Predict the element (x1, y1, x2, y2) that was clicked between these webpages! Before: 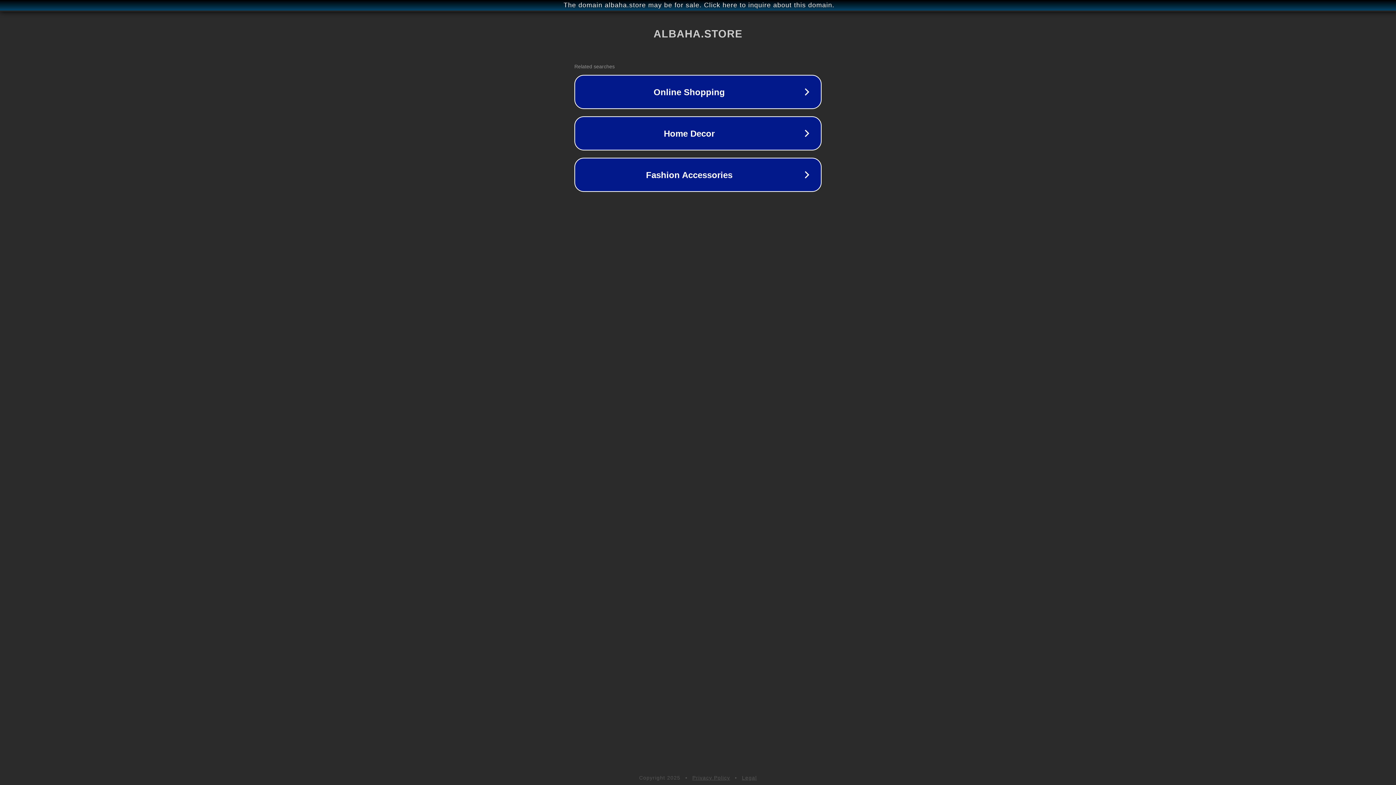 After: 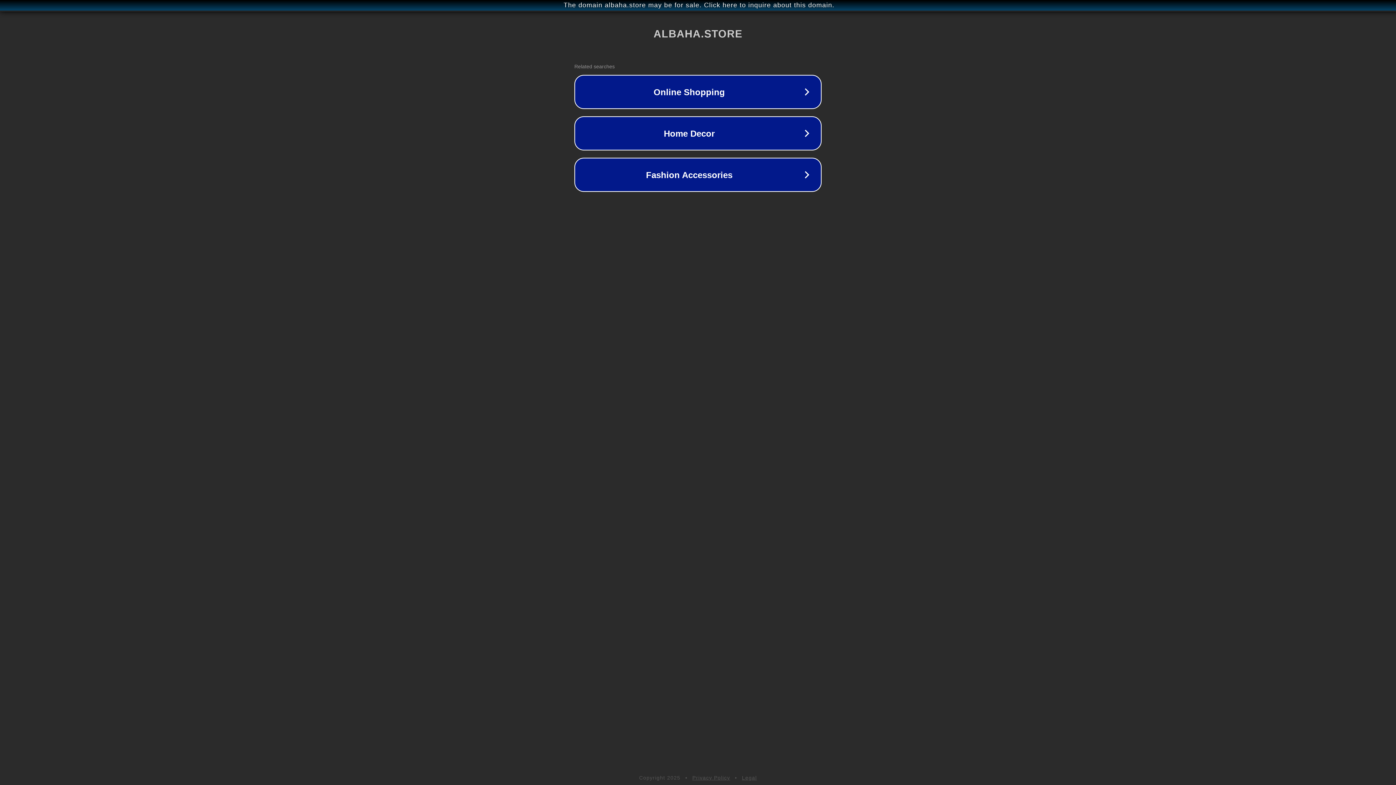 Action: label: Privacy Policy bbox: (692, 775, 730, 781)